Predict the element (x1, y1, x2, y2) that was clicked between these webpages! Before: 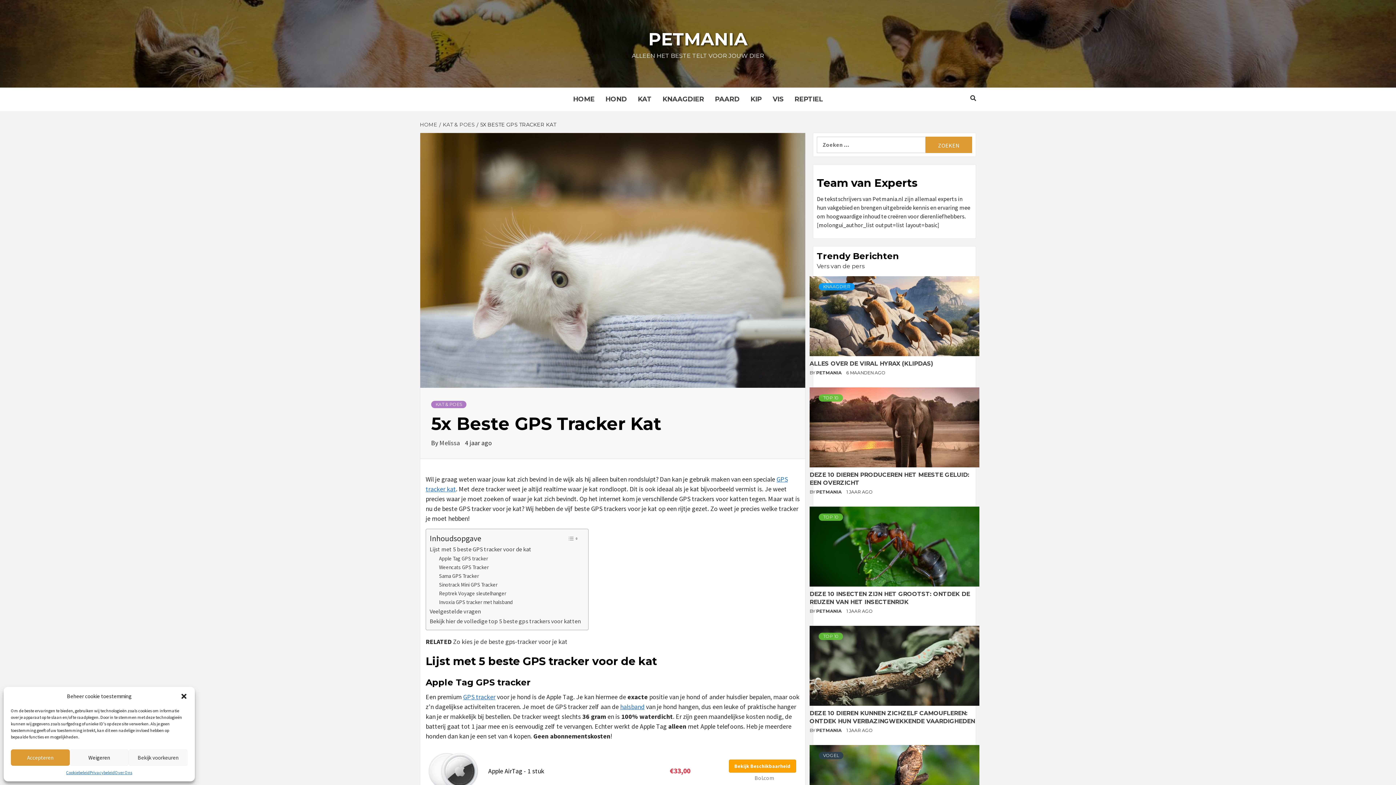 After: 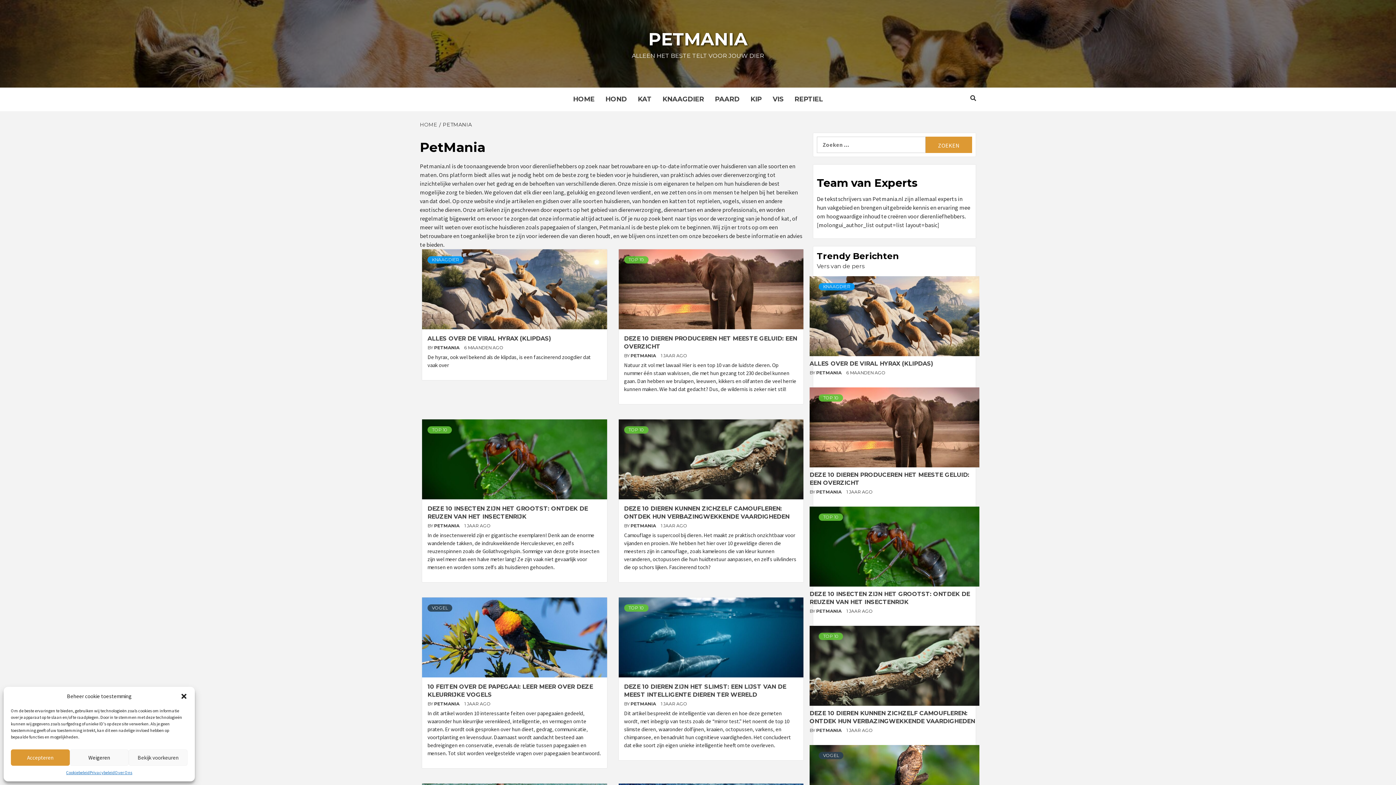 Action: label: PETMANIA  bbox: (816, 728, 842, 733)